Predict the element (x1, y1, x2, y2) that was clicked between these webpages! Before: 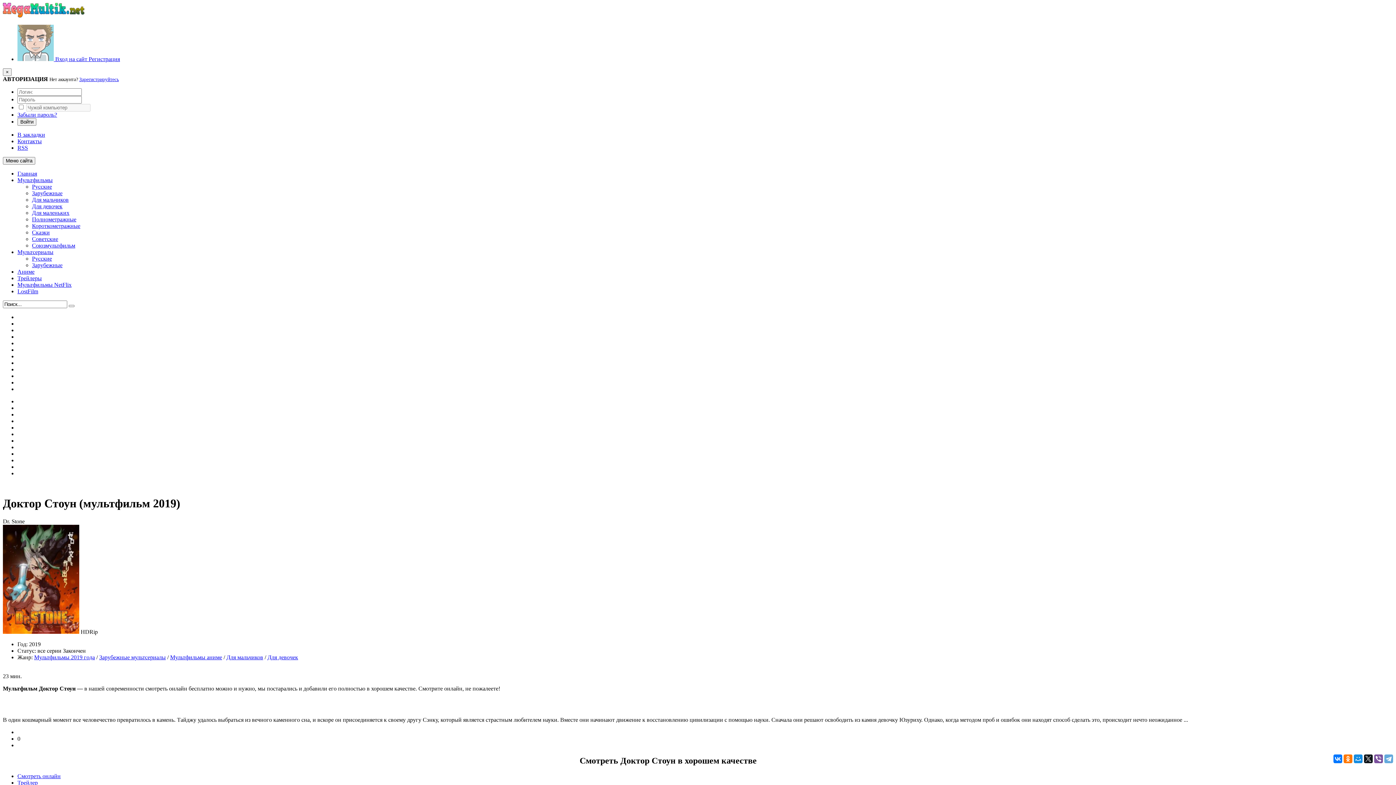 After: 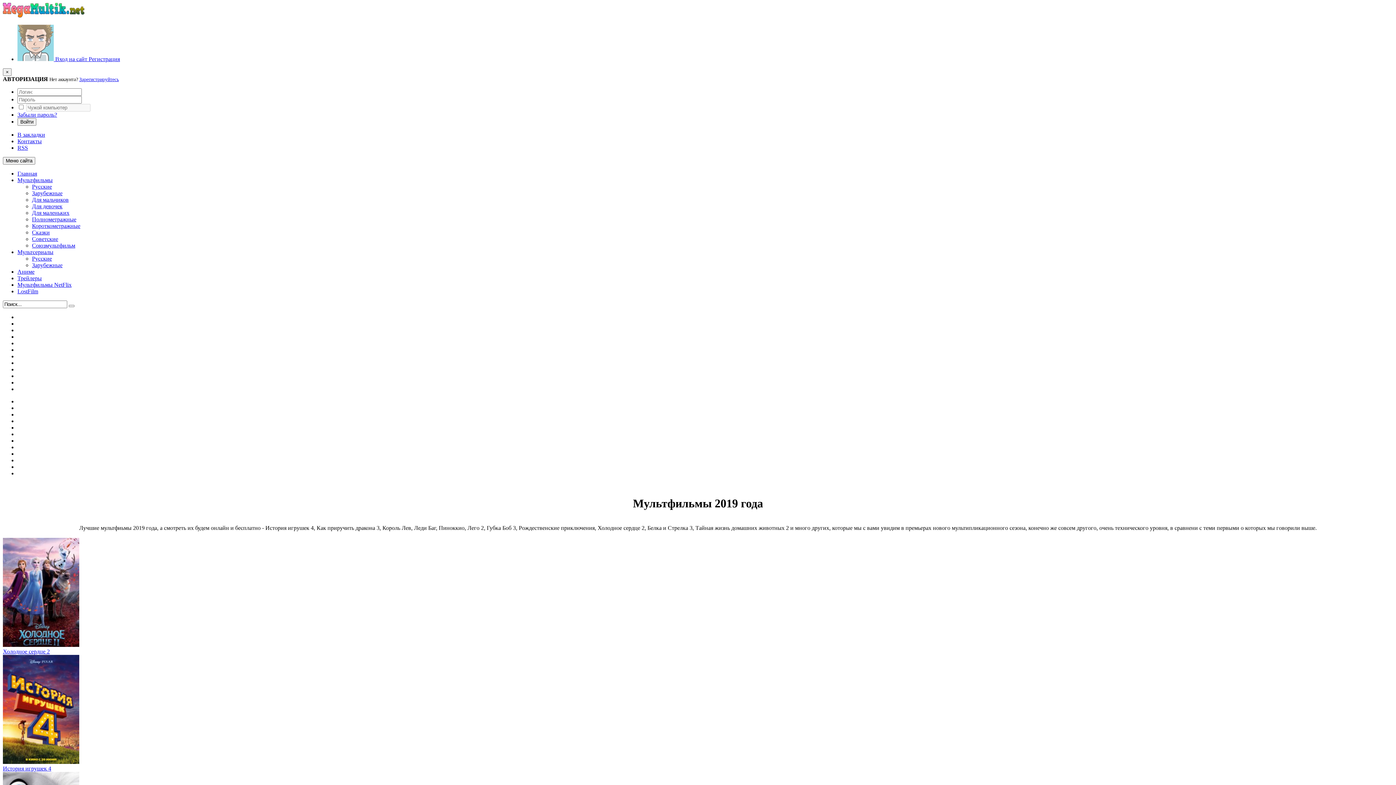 Action: label: Мультфильмы 2019 года bbox: (34, 654, 94, 660)